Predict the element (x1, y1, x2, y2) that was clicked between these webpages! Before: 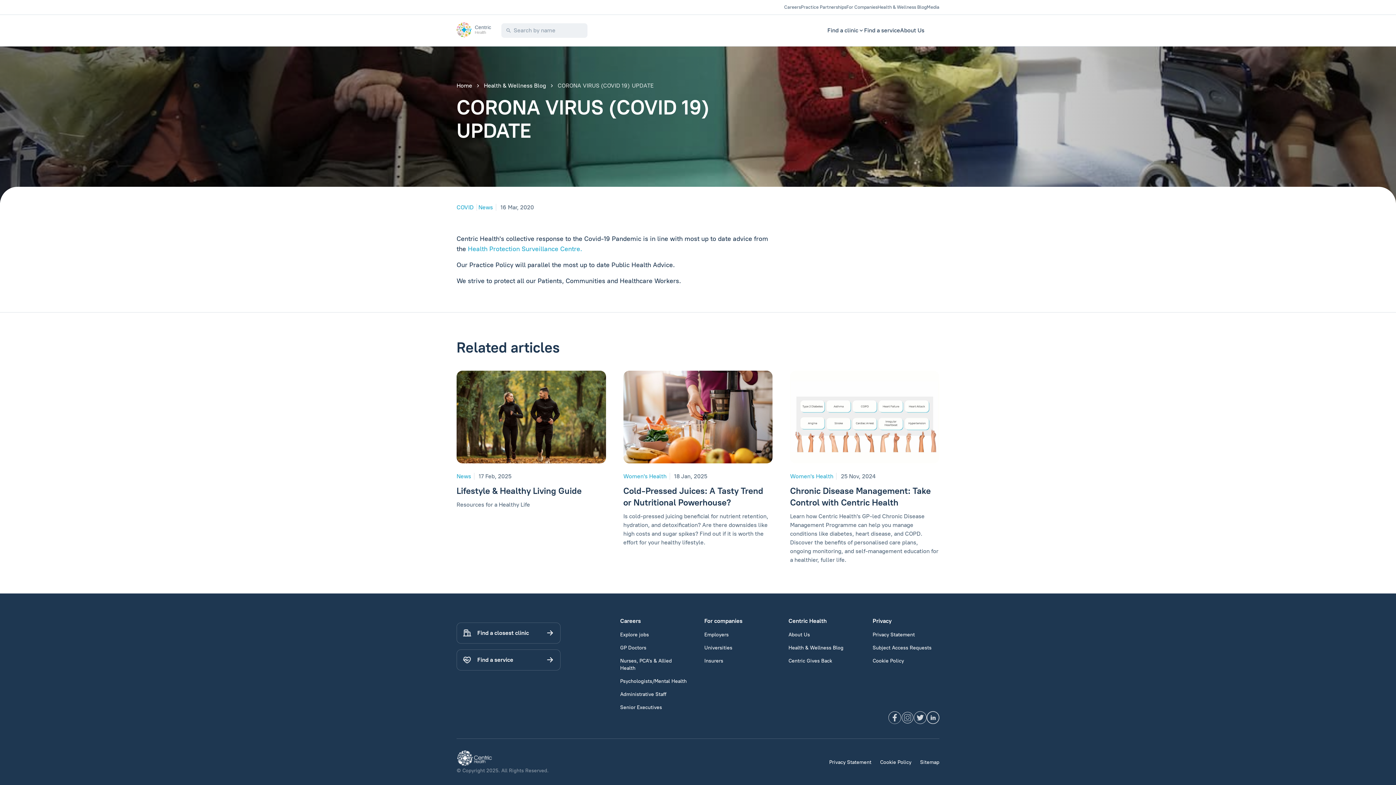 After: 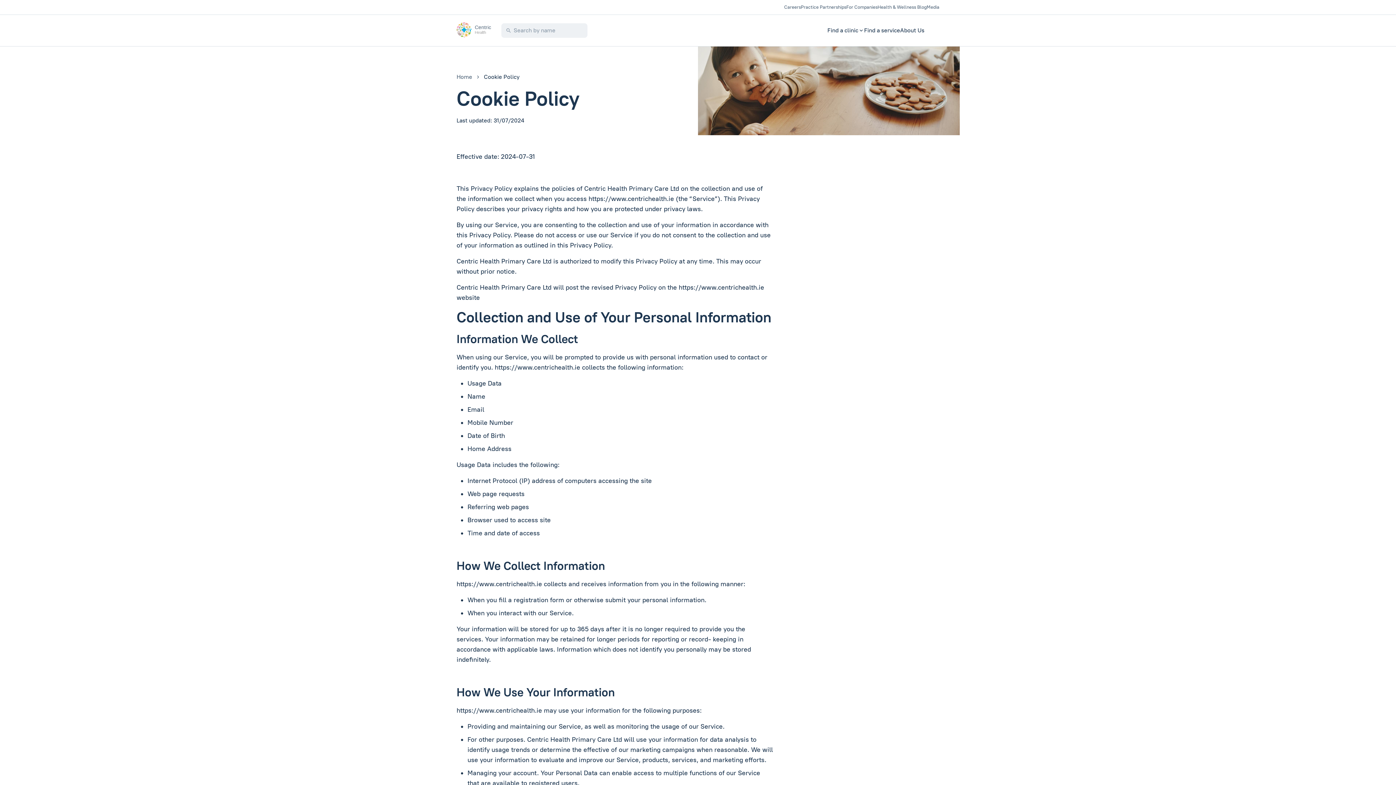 Action: label: Cookie Policy bbox: (872, 657, 904, 665)